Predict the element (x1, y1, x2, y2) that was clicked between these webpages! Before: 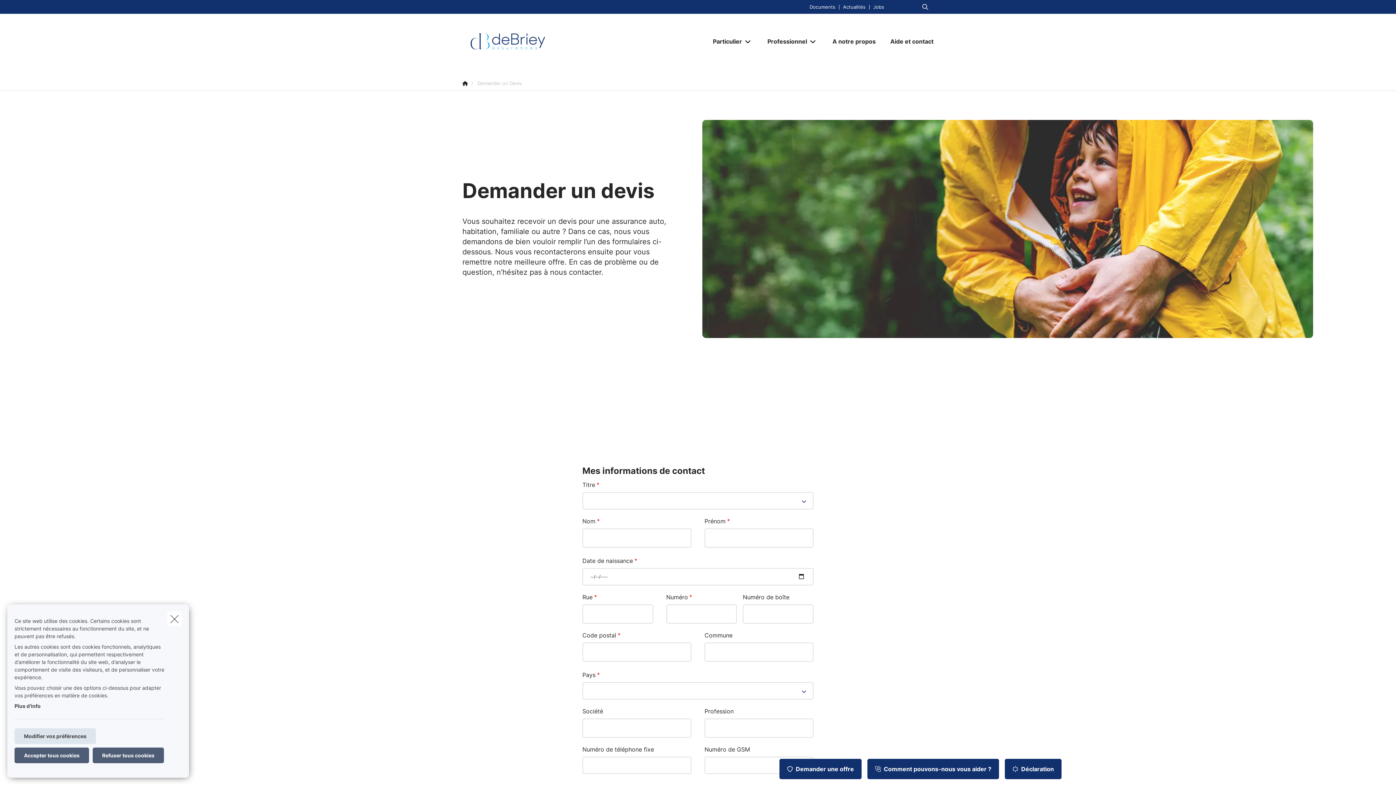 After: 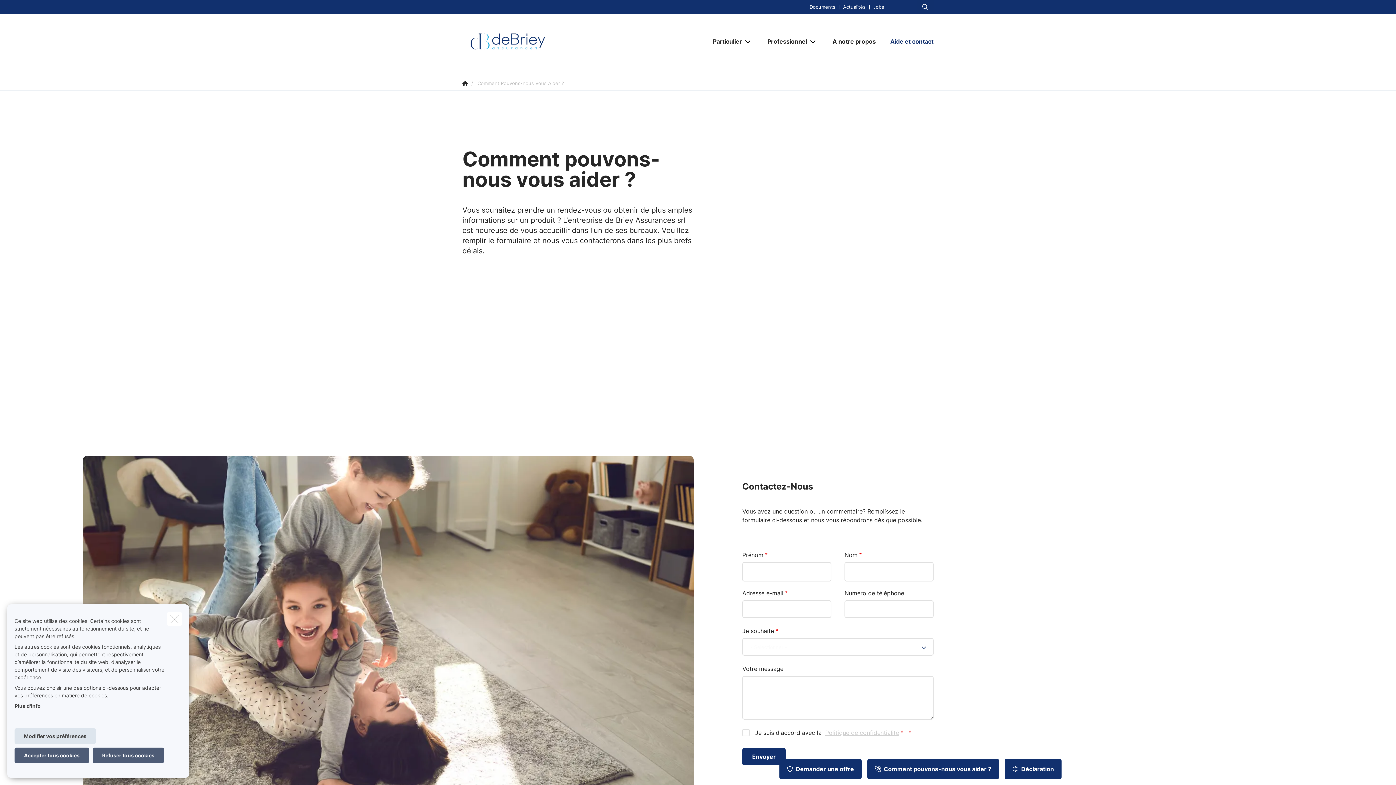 Action: label: Comment pouvons-nous vous aider ? bbox: (867, 759, 999, 779)